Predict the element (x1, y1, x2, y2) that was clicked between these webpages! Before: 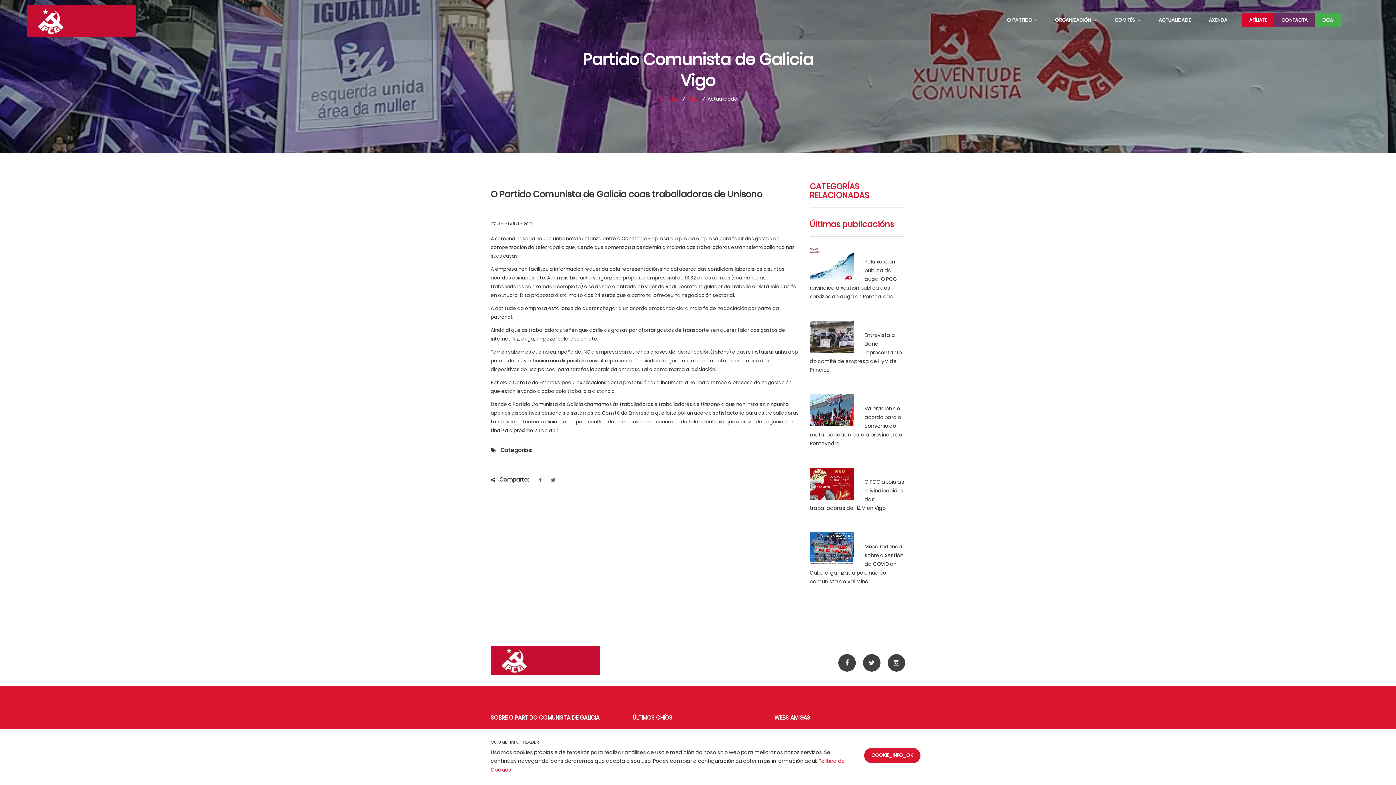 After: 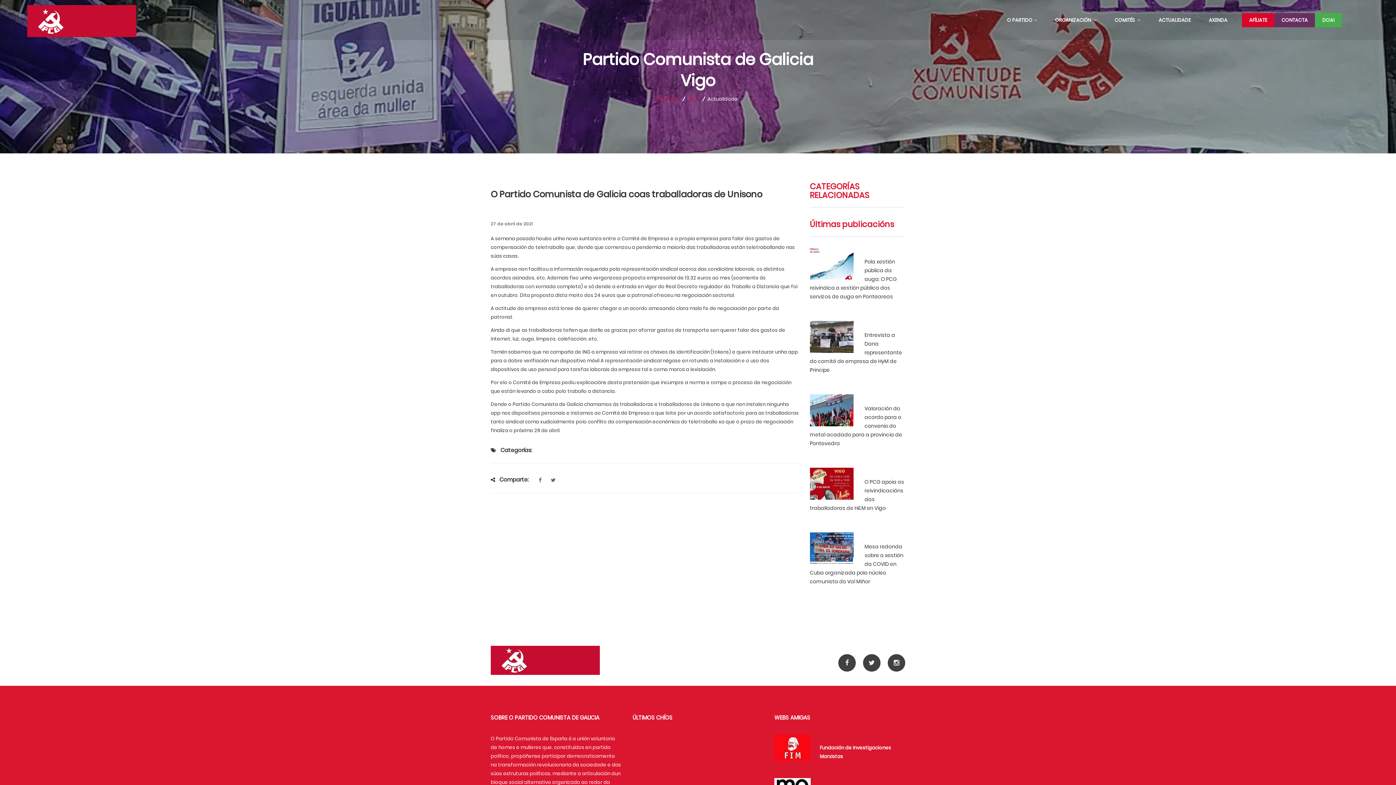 Action: bbox: (864, 748, 920, 763) label: COOKIE_INFO_OK